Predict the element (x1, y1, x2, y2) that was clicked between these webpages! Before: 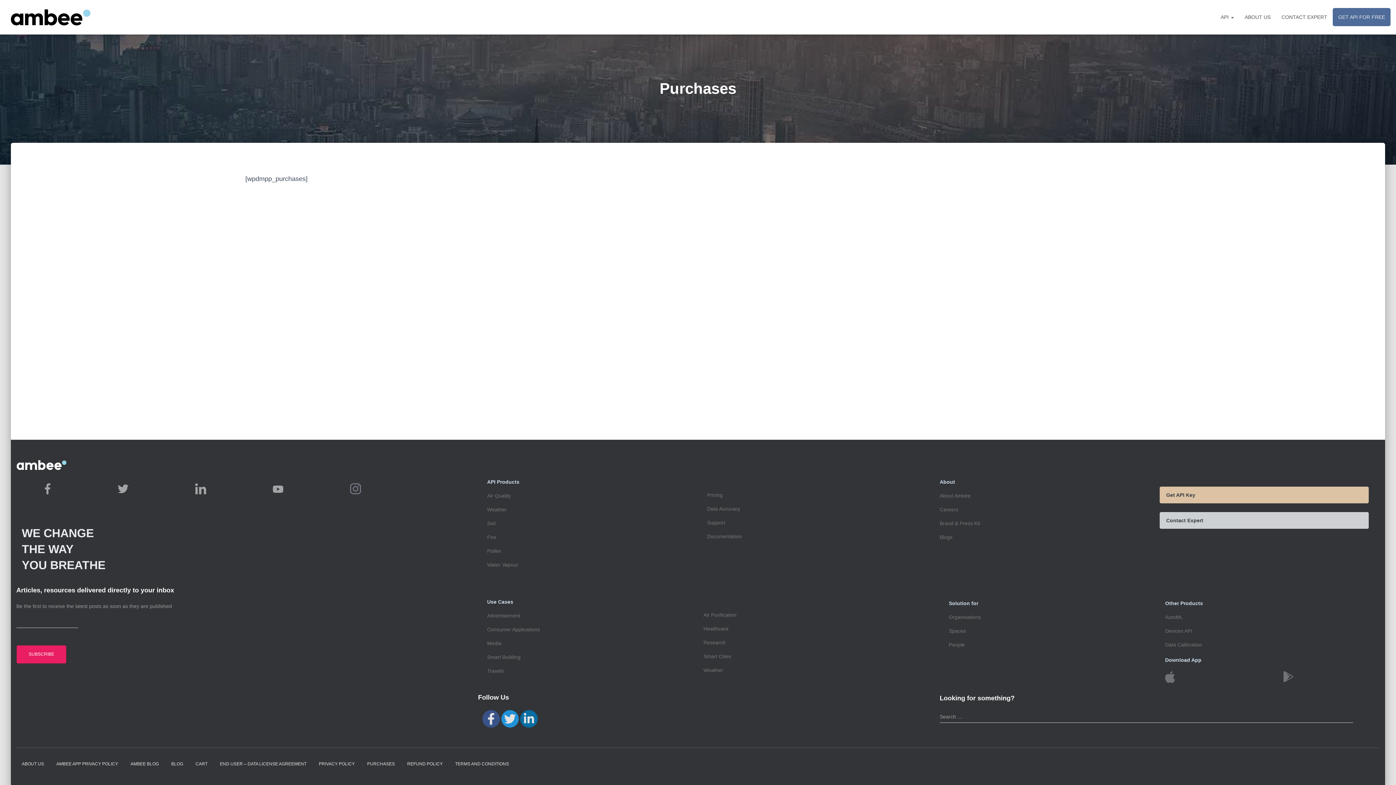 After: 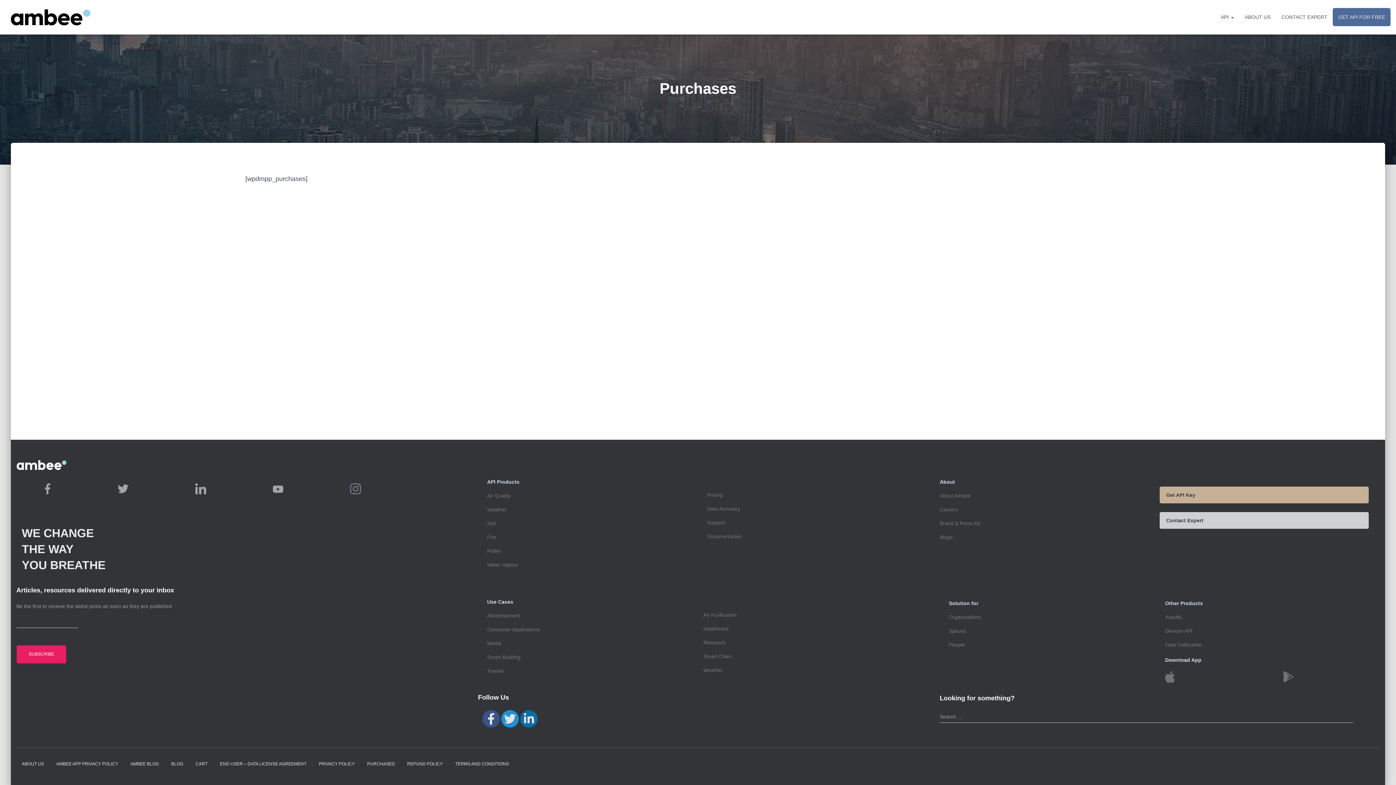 Action: label: Get API Key bbox: (1159, 486, 1369, 503)